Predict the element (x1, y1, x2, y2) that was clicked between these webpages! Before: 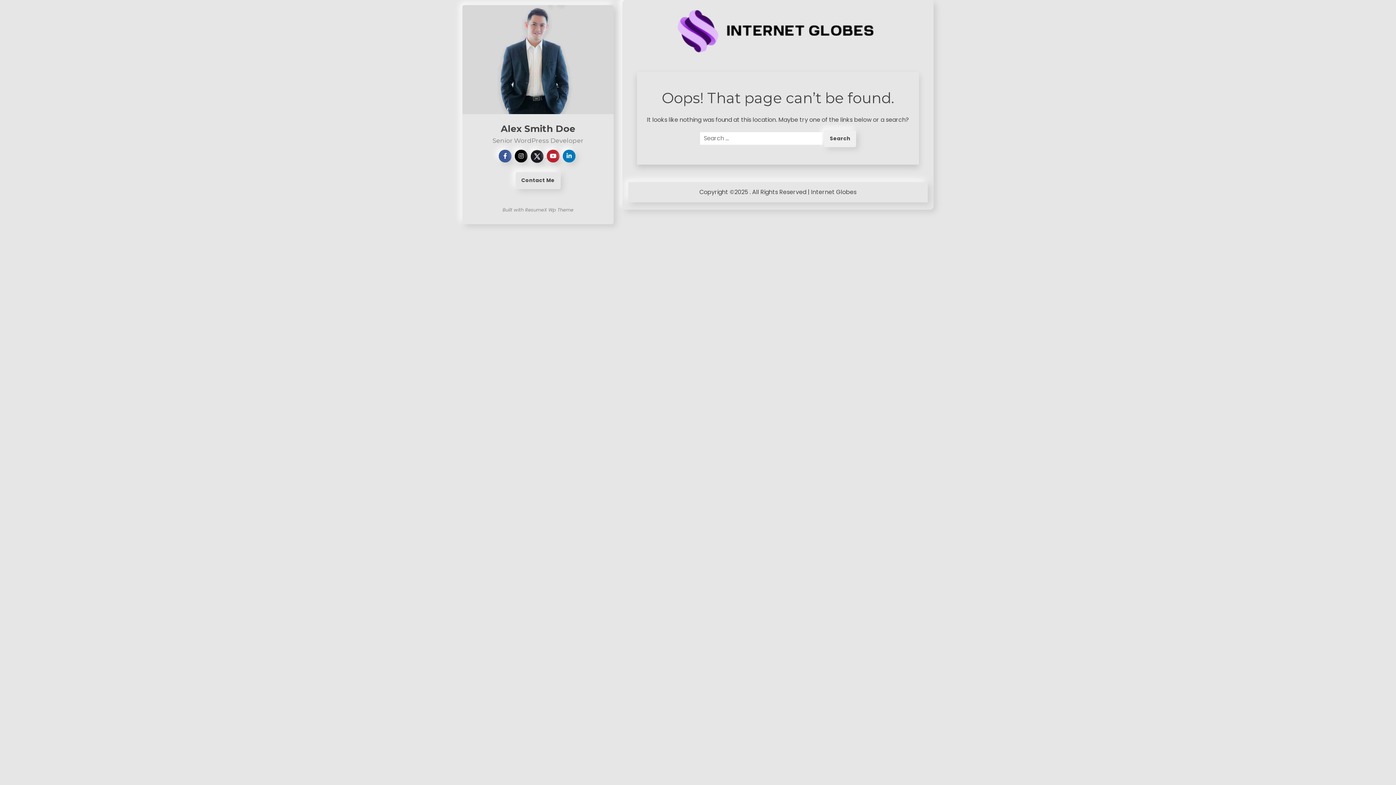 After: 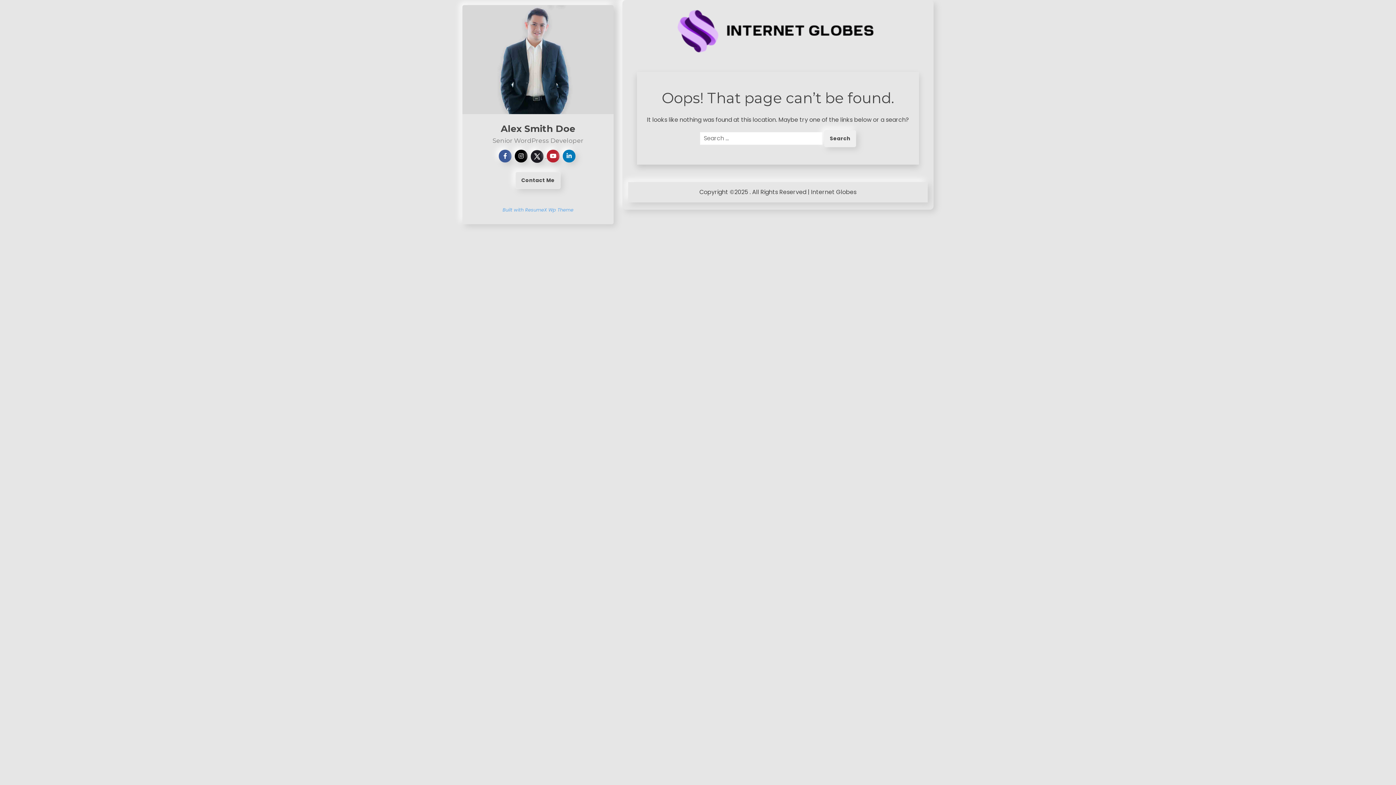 Action: label: Built with ResumeX Wp Theme bbox: (502, 206, 573, 217)